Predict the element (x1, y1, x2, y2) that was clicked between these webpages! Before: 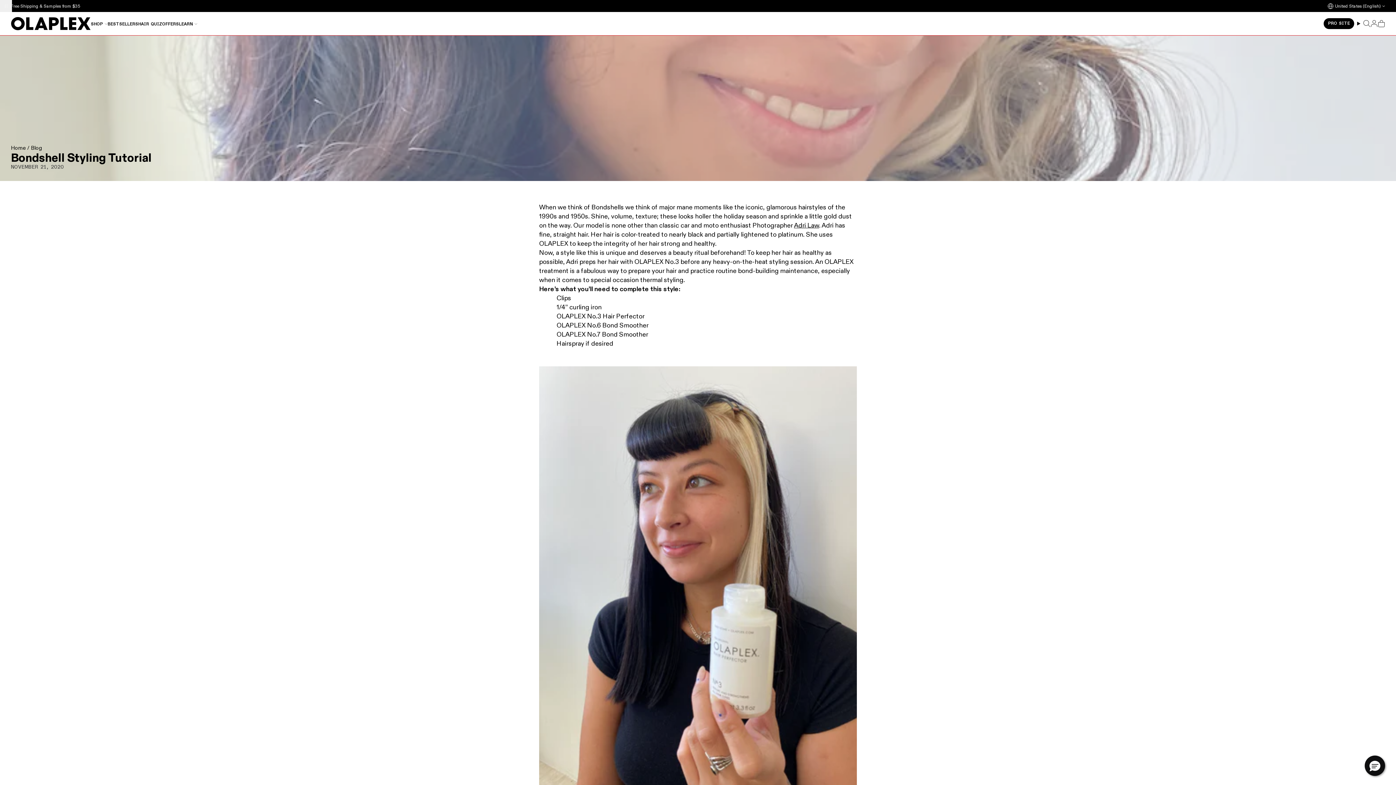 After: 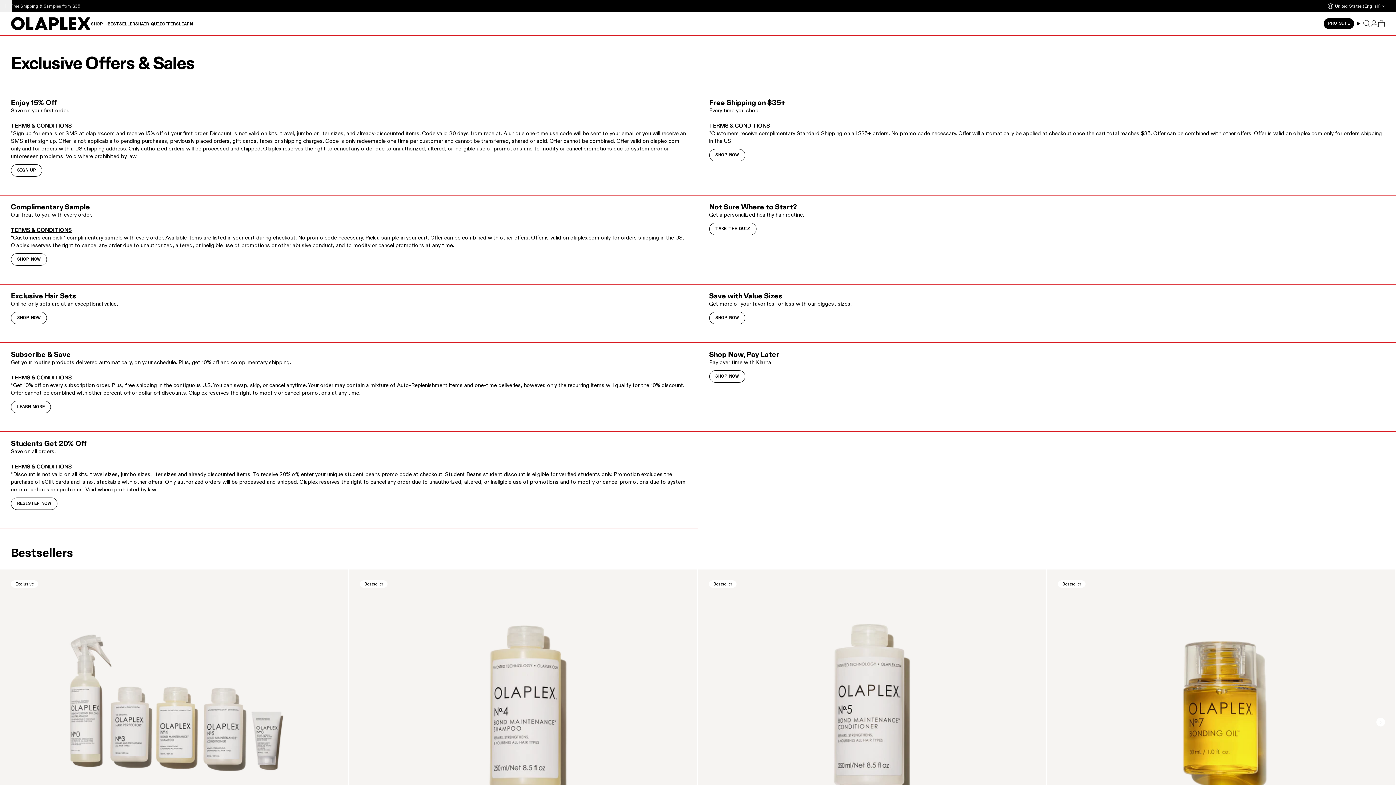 Action: label: OFFERS bbox: (162, 22, 178, 26)